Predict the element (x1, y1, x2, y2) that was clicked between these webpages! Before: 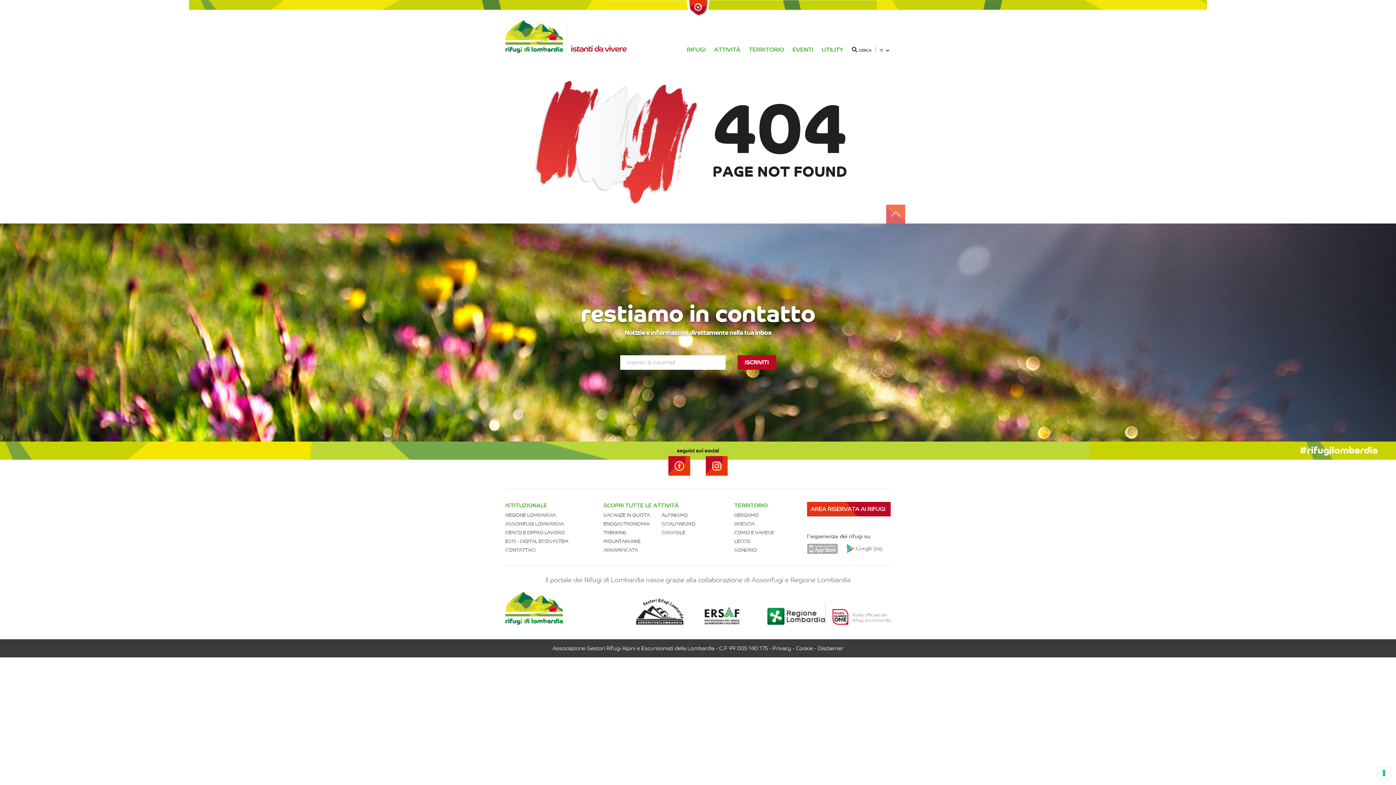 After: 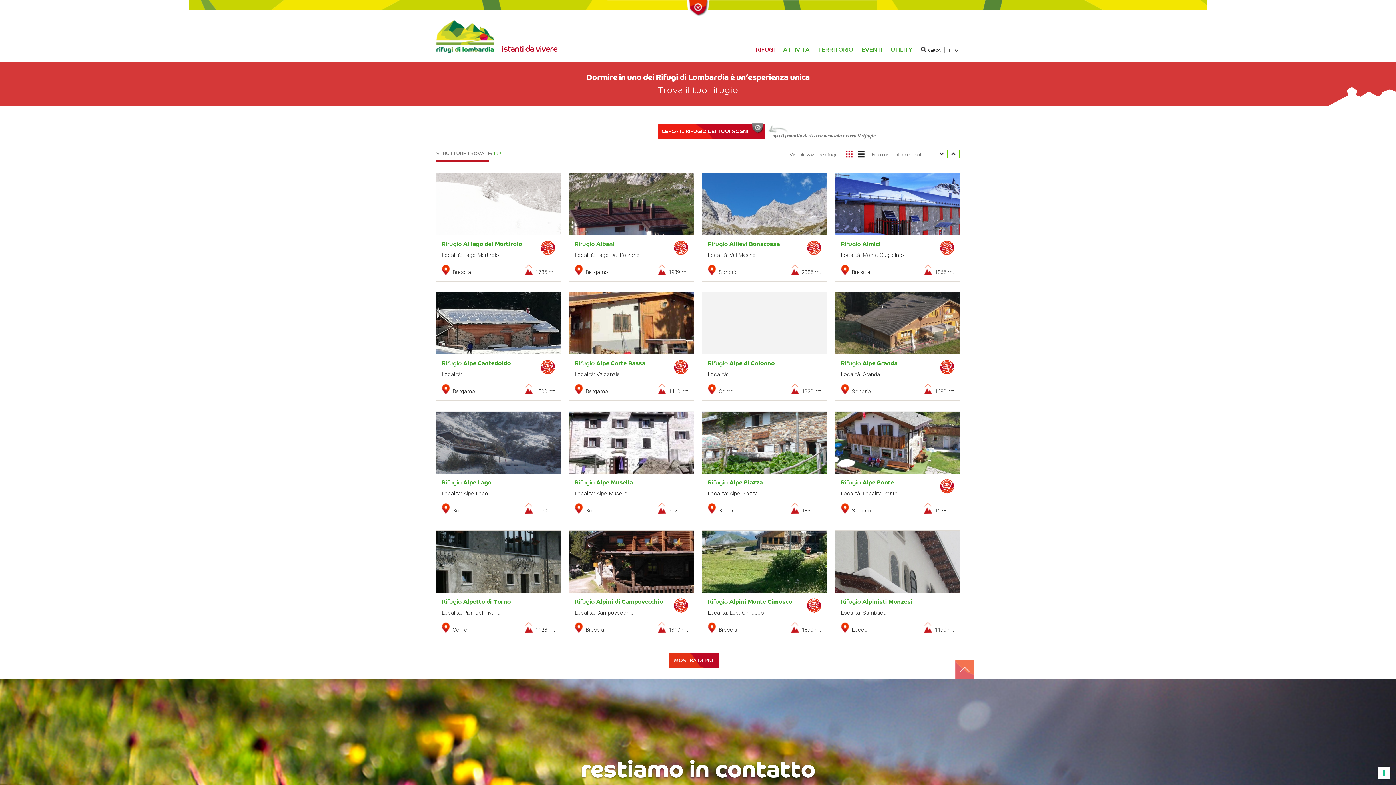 Action: label: RIFUGI bbox: (686, 44, 705, 57)